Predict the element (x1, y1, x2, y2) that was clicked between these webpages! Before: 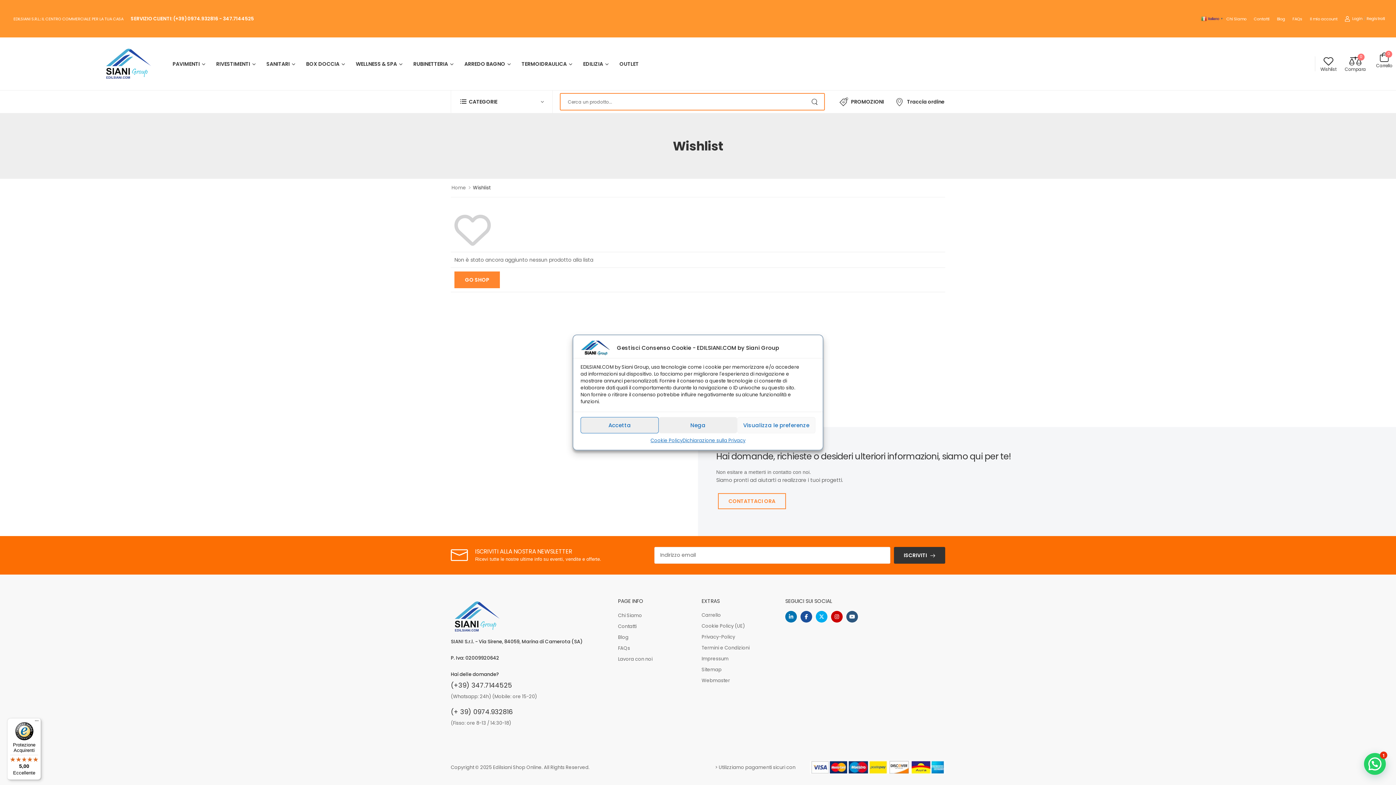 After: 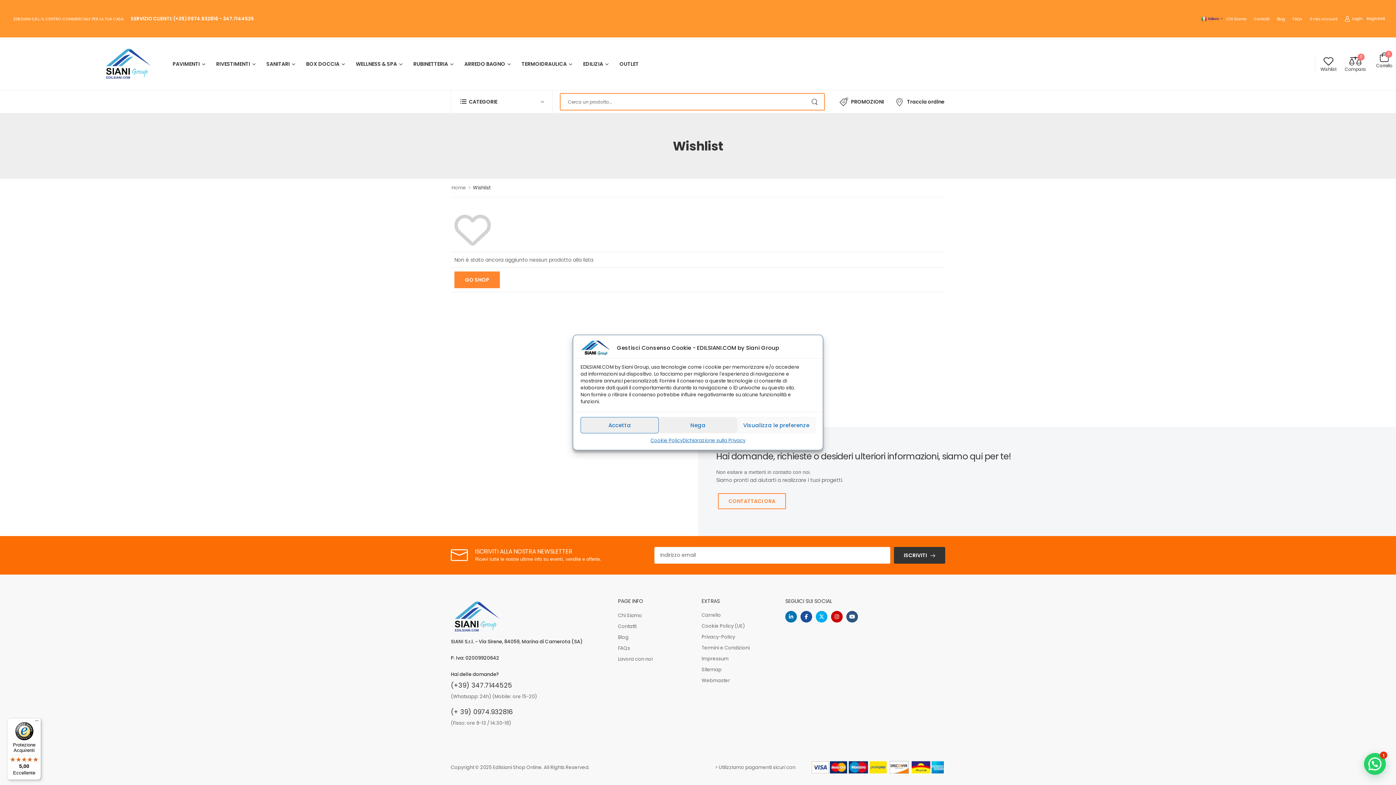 Action: bbox: (785, 611, 797, 622)